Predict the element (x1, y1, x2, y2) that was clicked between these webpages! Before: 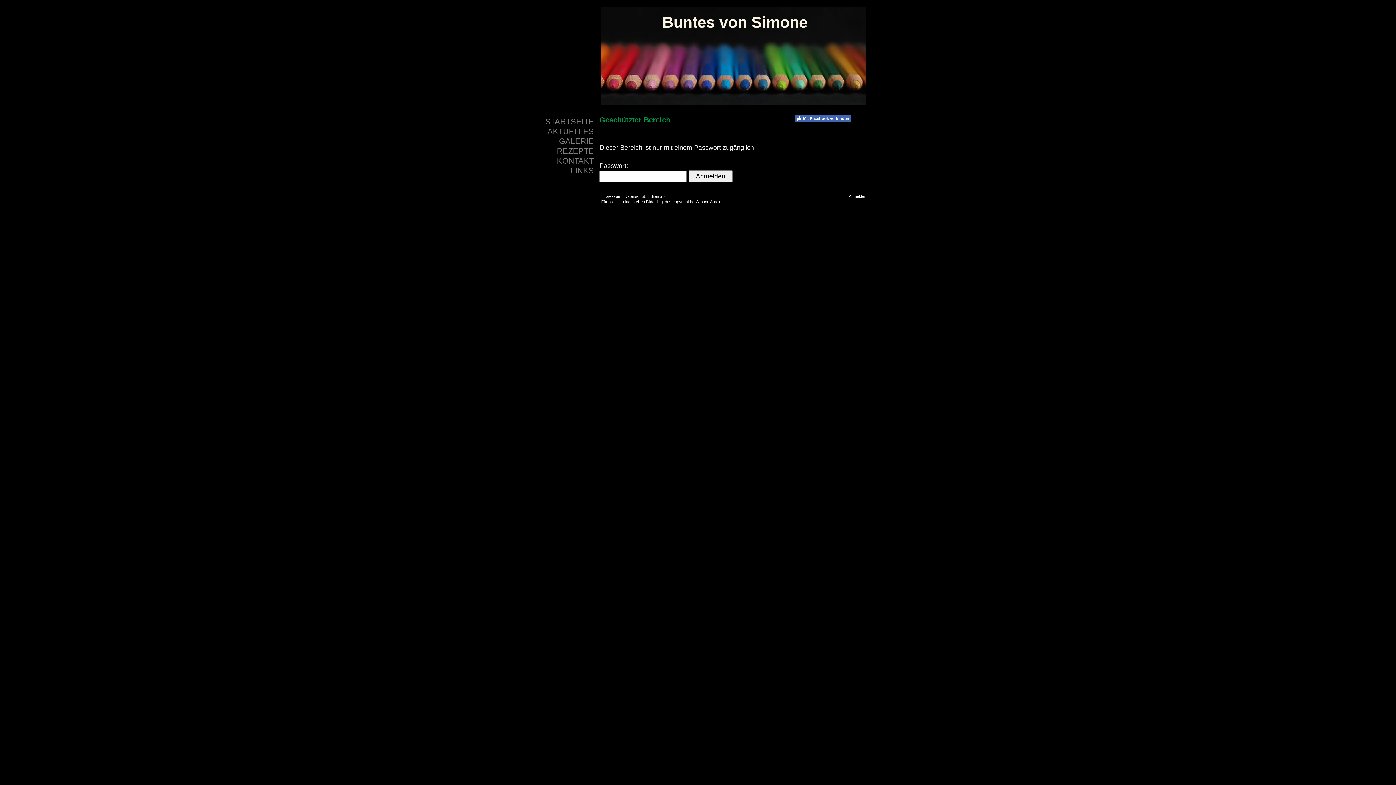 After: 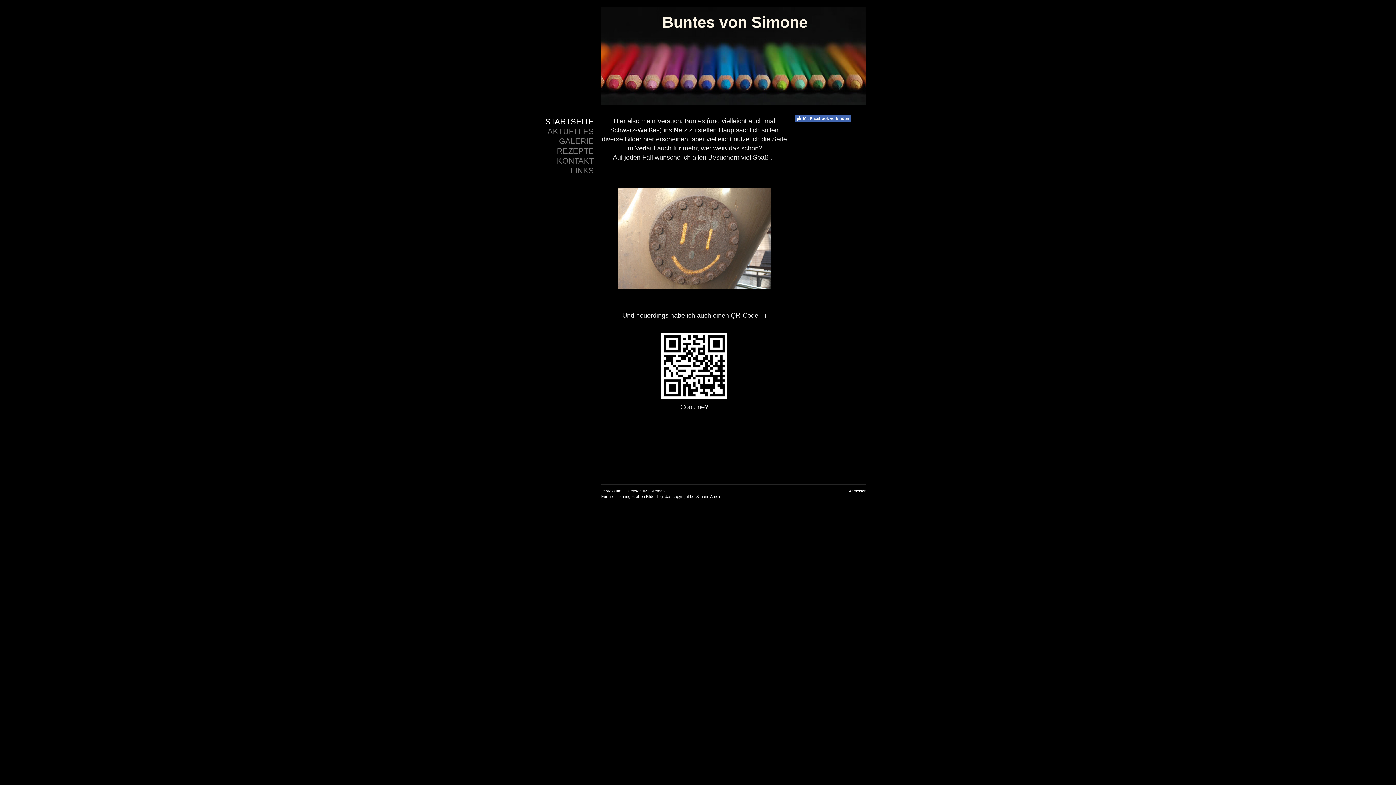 Action: bbox: (601, 7, 866, 105) label: Buntes von Simone